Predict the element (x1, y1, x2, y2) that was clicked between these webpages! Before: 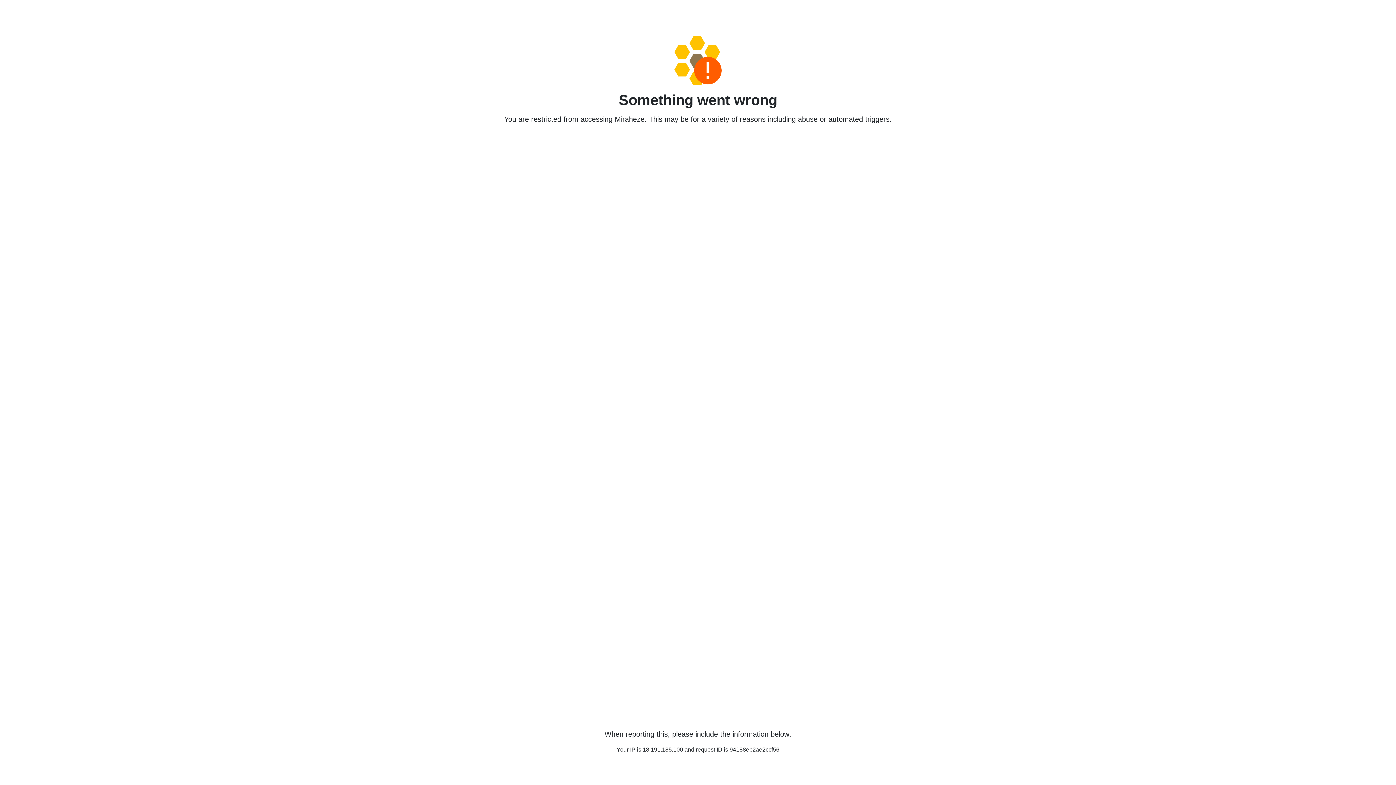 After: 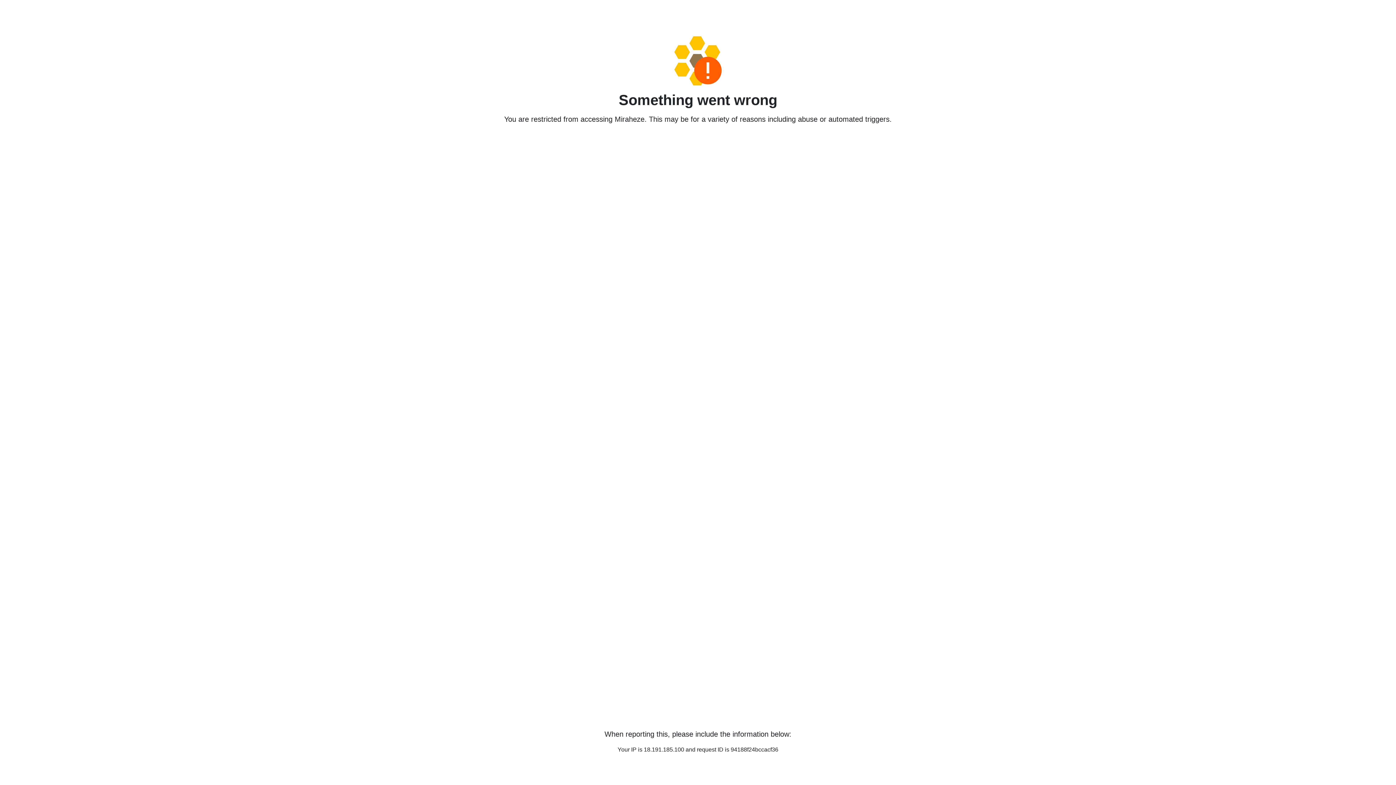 Action: bbox: (458, 36, 938, 85)